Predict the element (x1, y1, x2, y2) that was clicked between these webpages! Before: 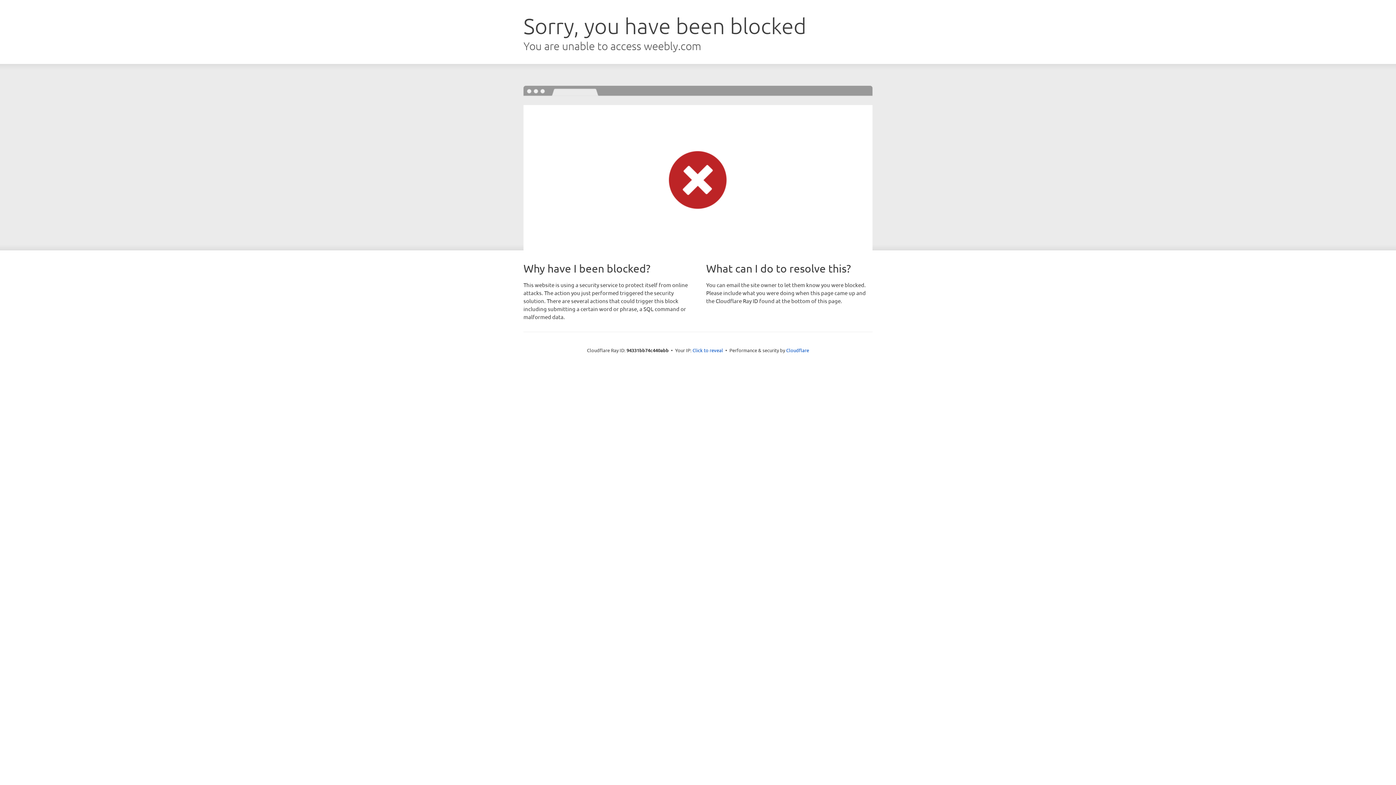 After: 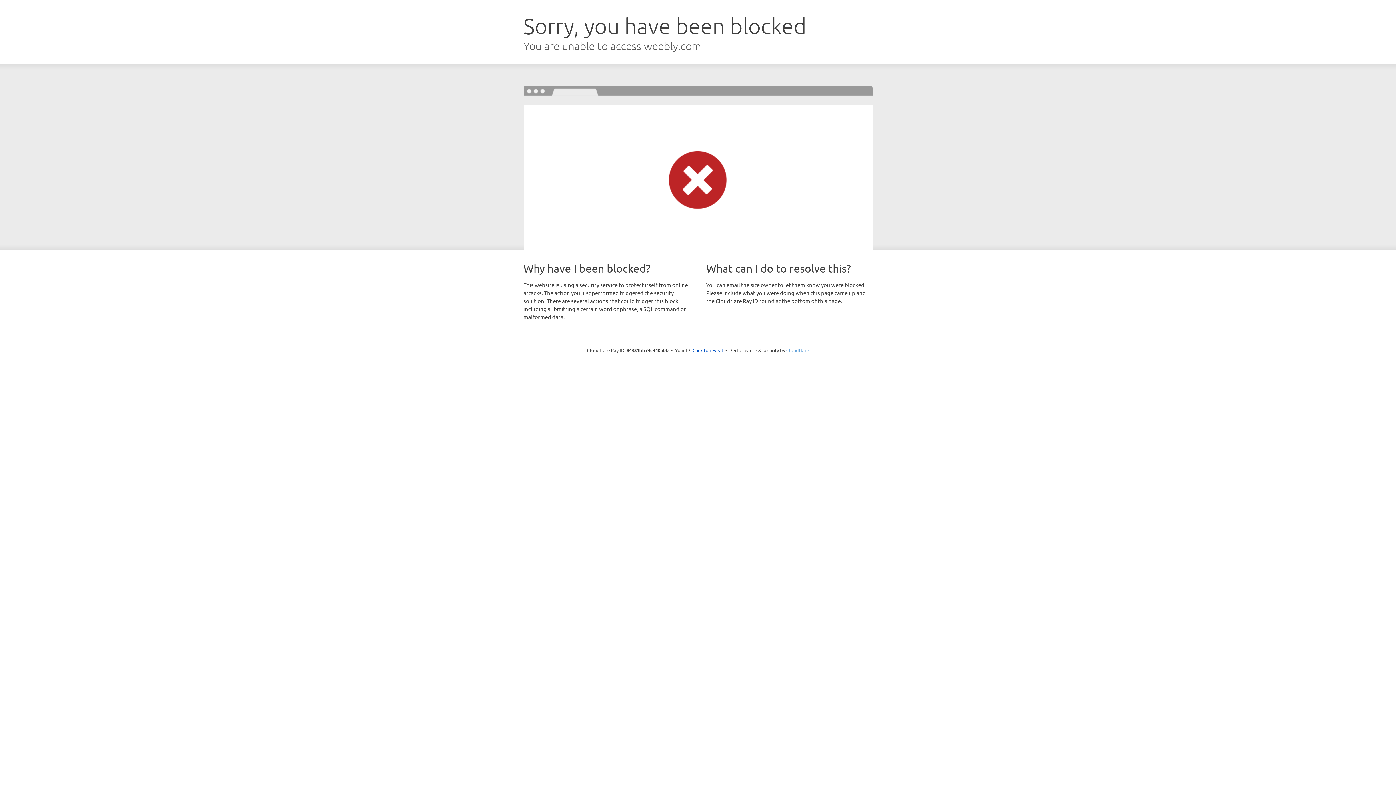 Action: bbox: (786, 347, 809, 353) label: Cloudflare